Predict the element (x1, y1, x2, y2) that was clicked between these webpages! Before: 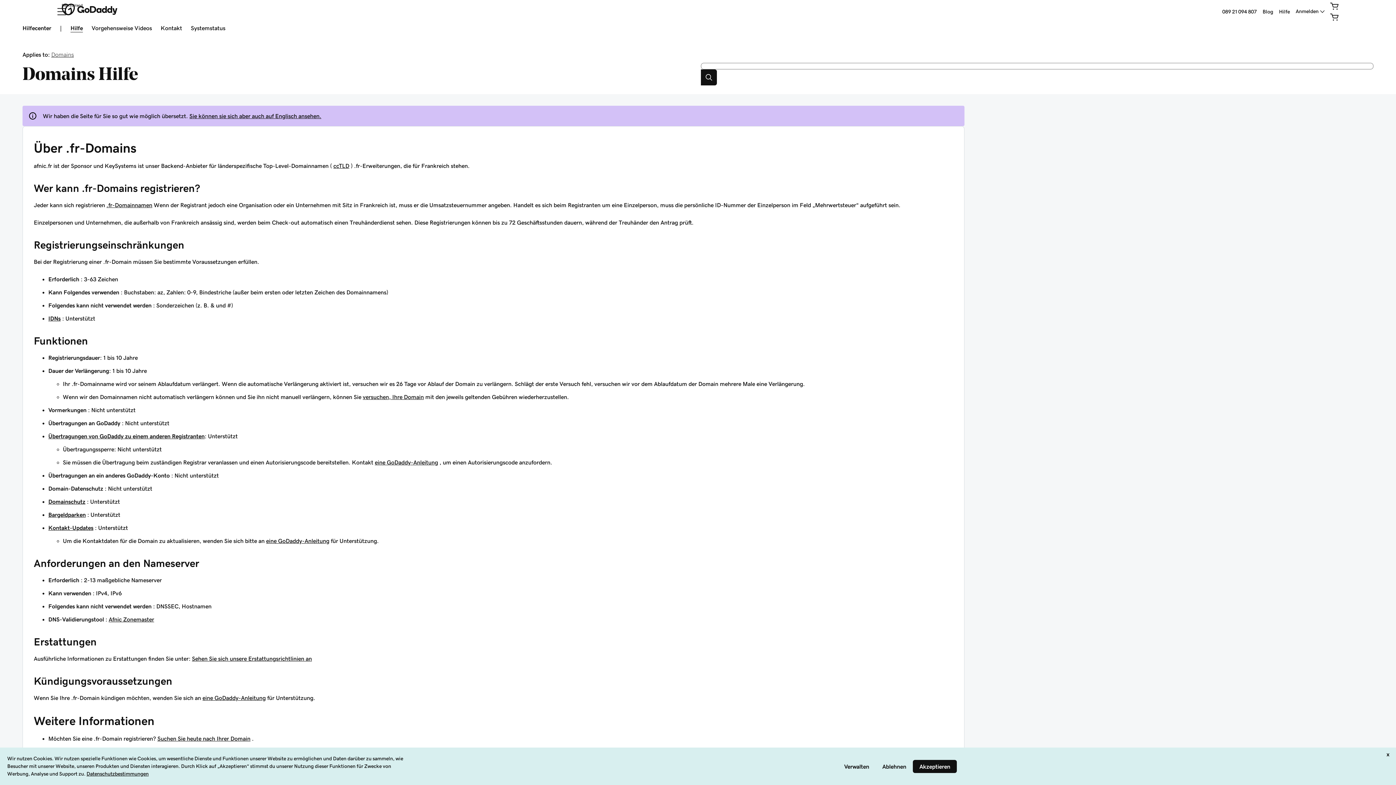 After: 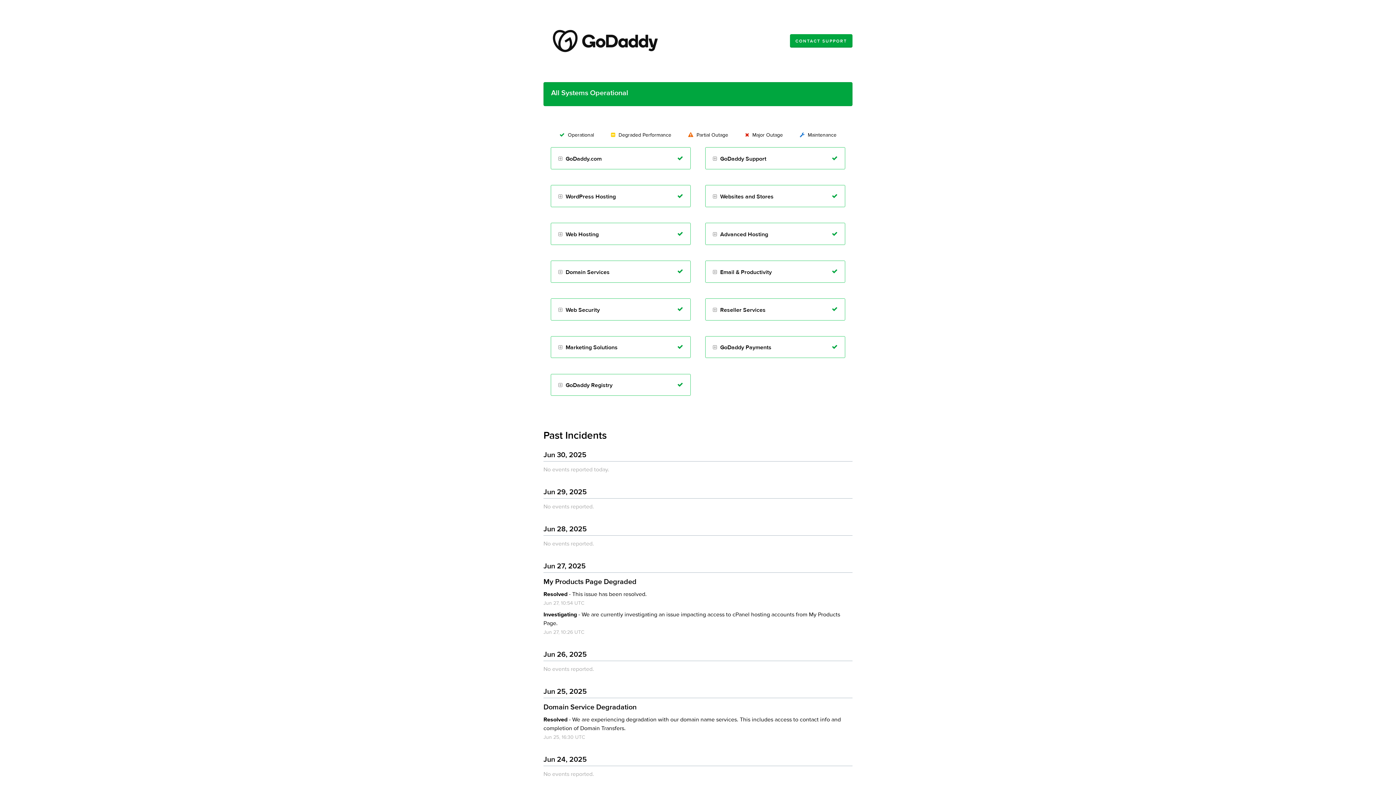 Action: label: Systemstatus bbox: (190, 25, 225, 32)